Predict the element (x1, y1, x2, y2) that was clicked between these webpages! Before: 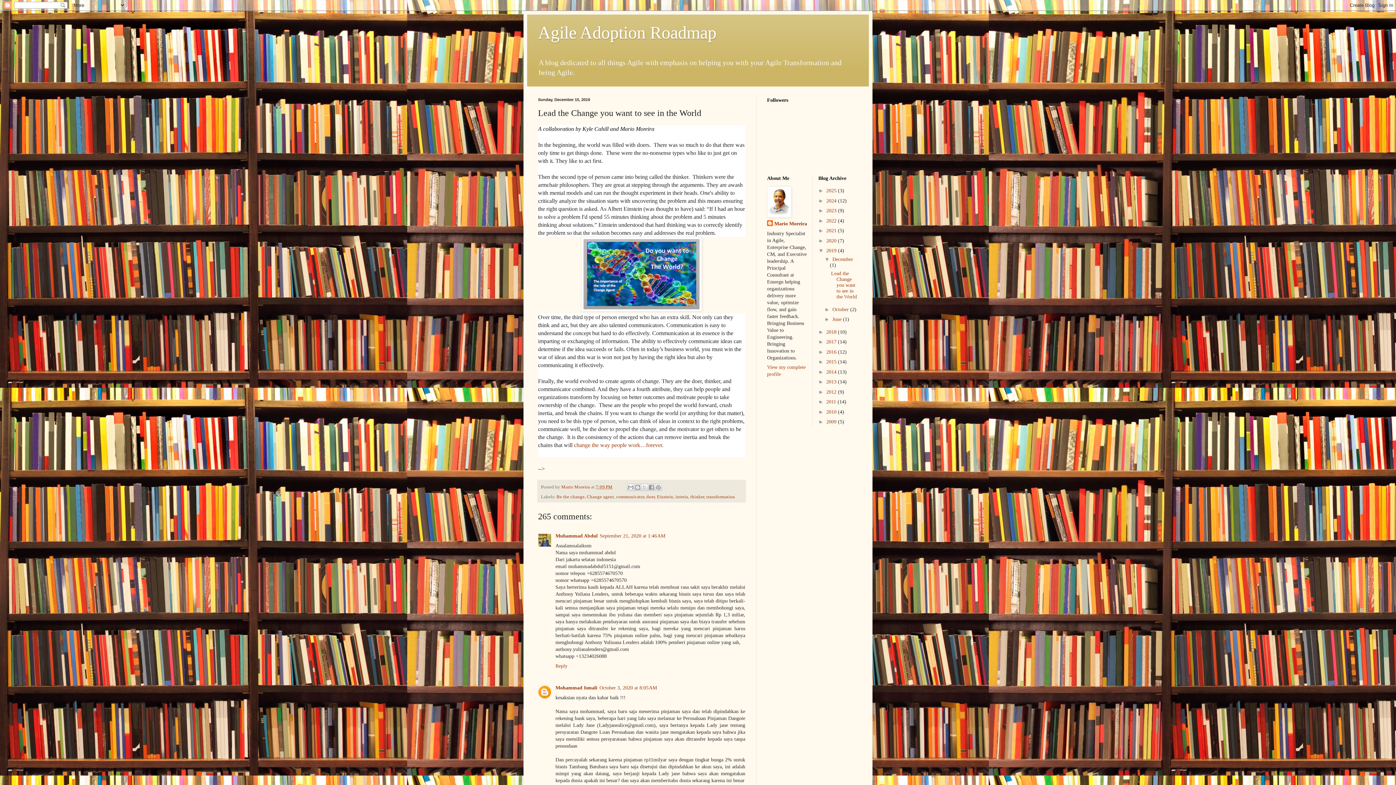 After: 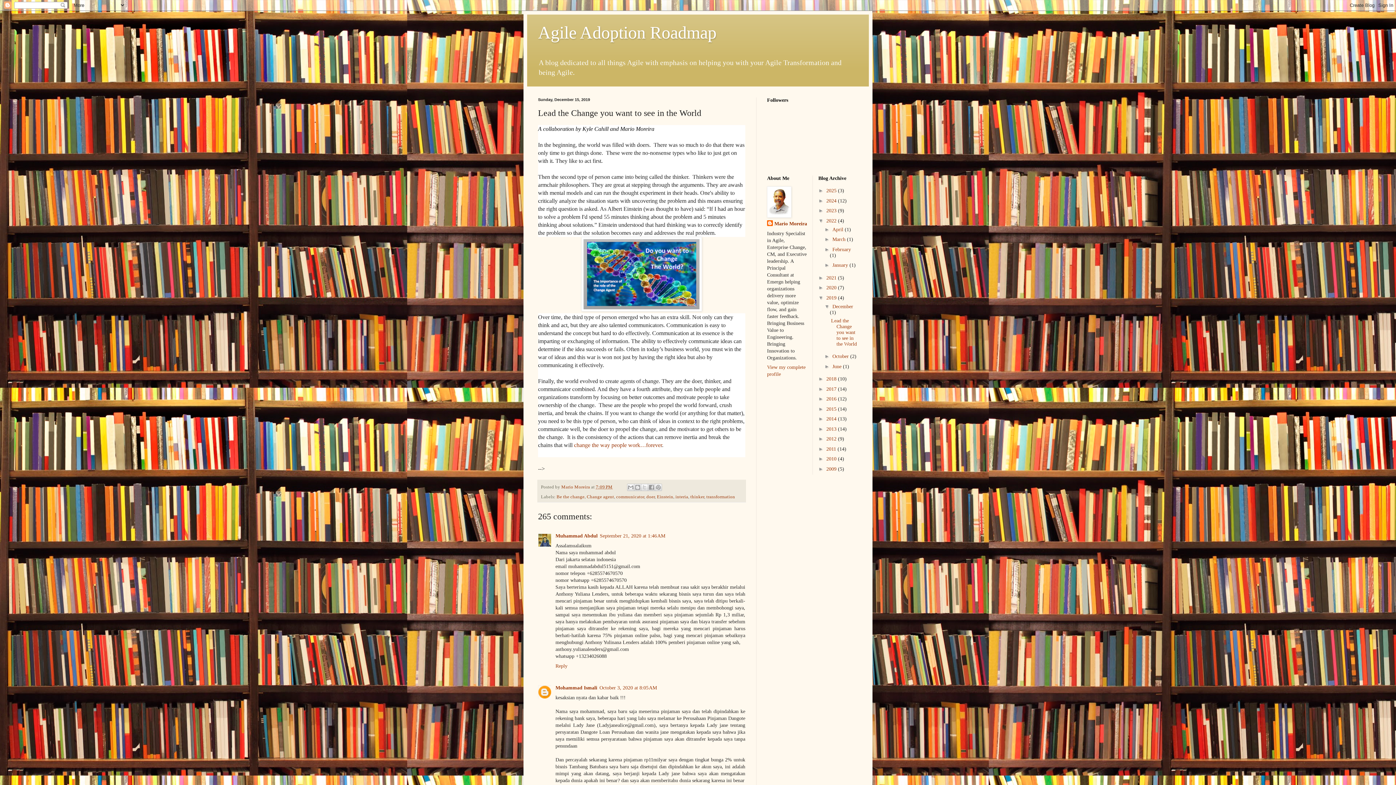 Action: label: ►   bbox: (818, 217, 826, 223)